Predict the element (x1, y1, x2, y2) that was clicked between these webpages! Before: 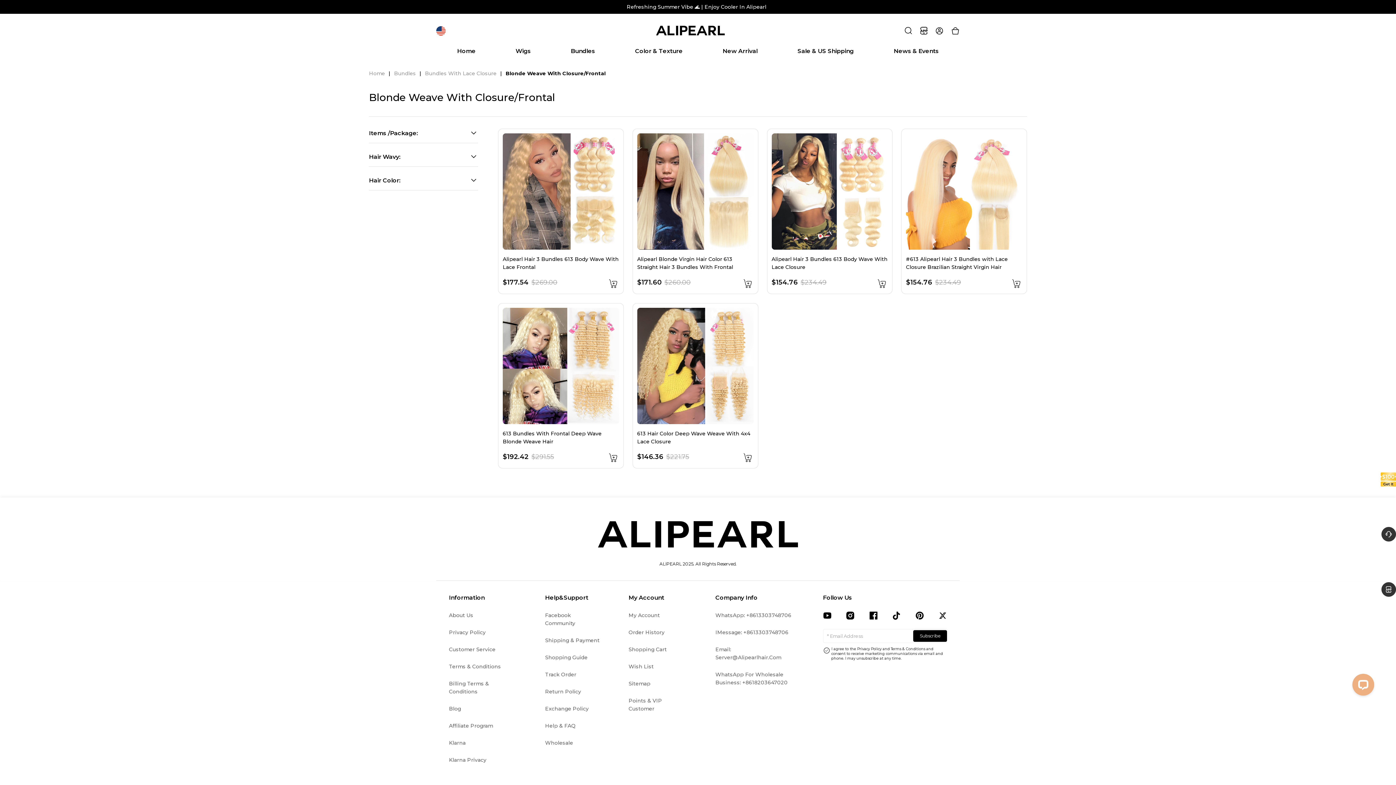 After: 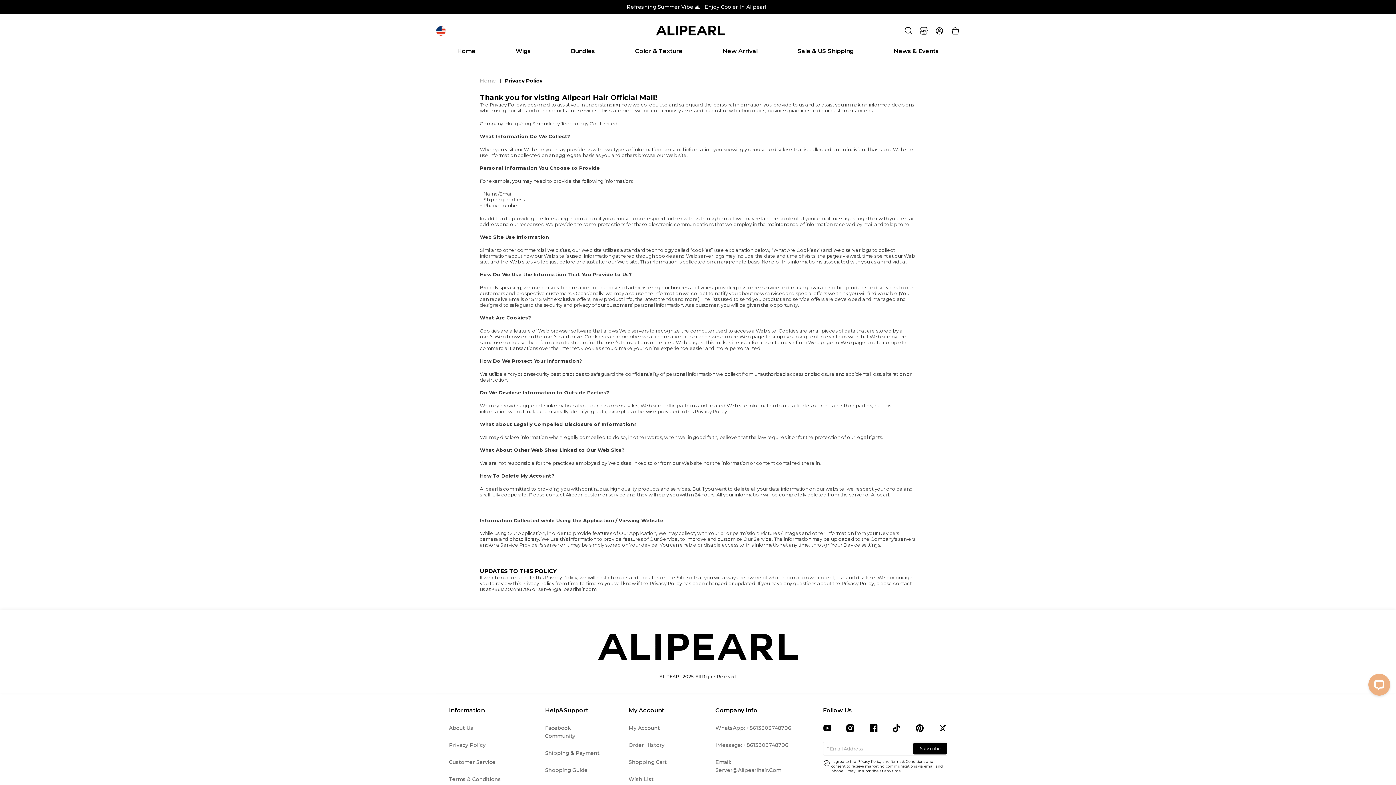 Action: label: Privacy Policy bbox: (449, 629, 485, 635)